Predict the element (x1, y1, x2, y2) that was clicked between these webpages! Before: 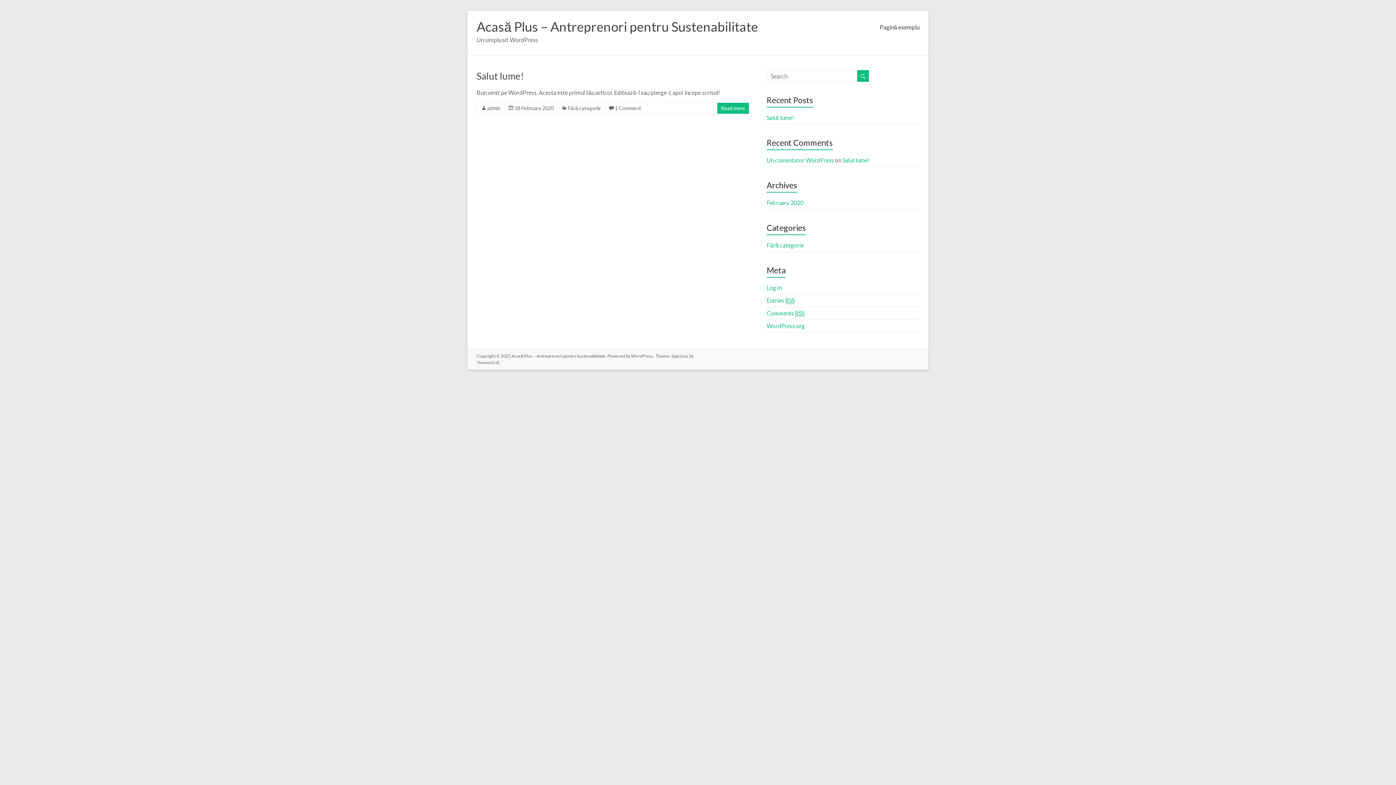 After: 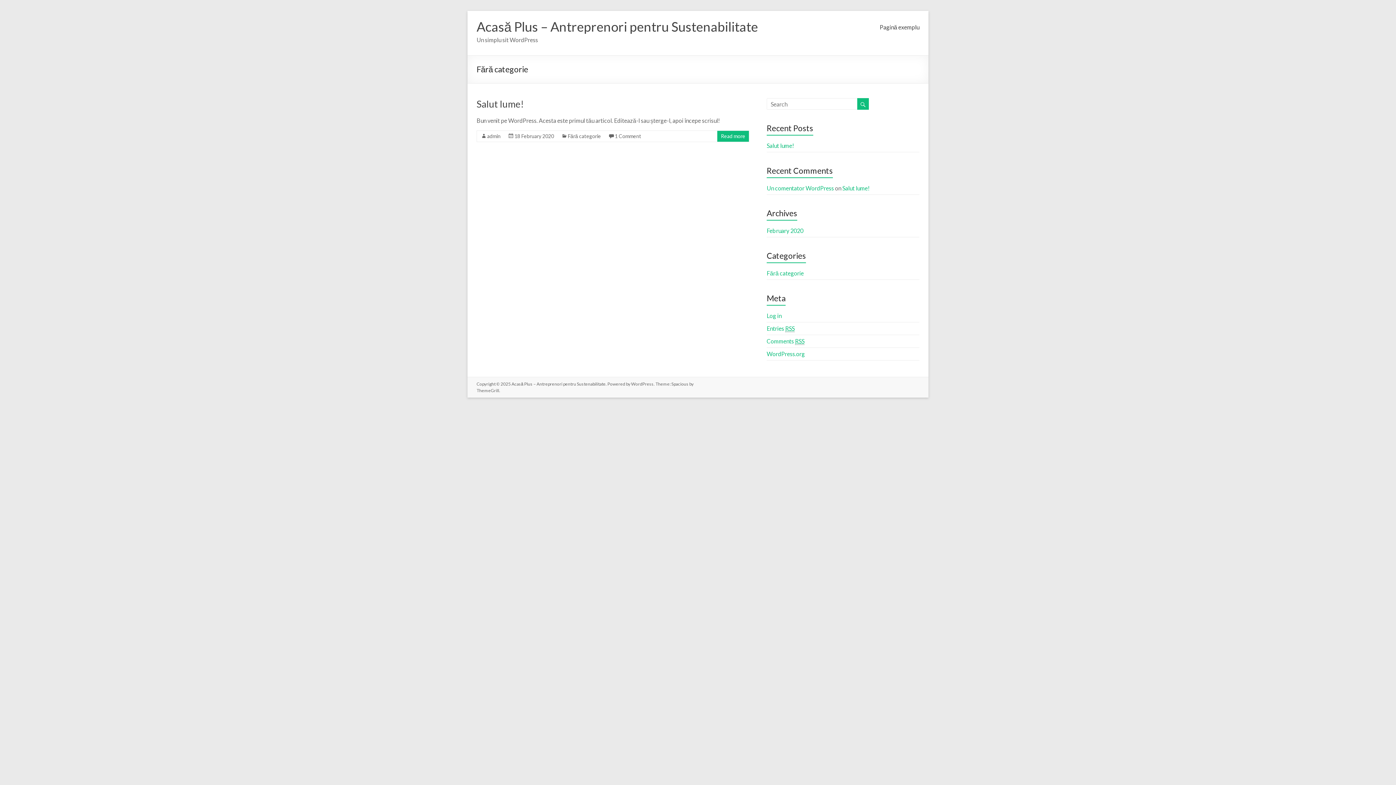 Action: label: Fără categorie bbox: (766, 241, 804, 248)